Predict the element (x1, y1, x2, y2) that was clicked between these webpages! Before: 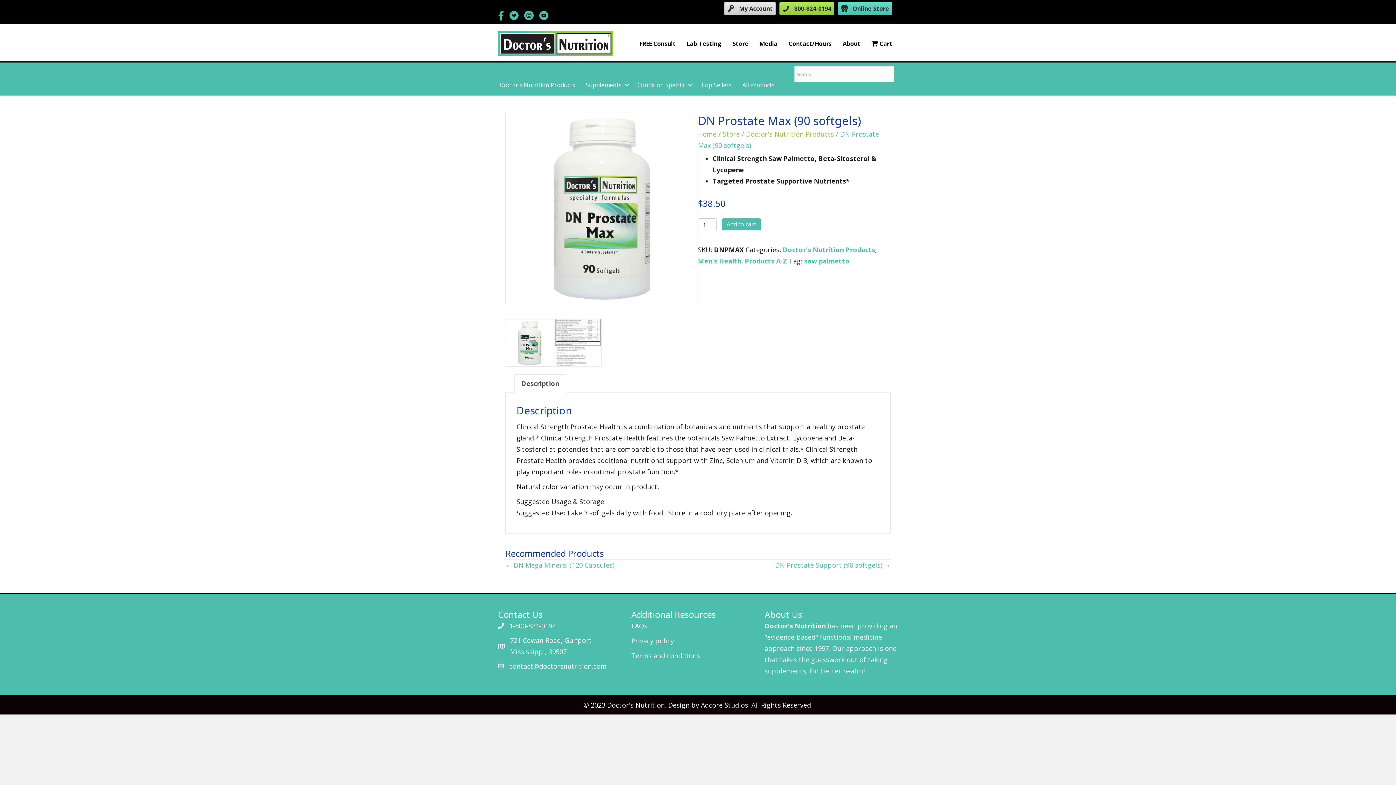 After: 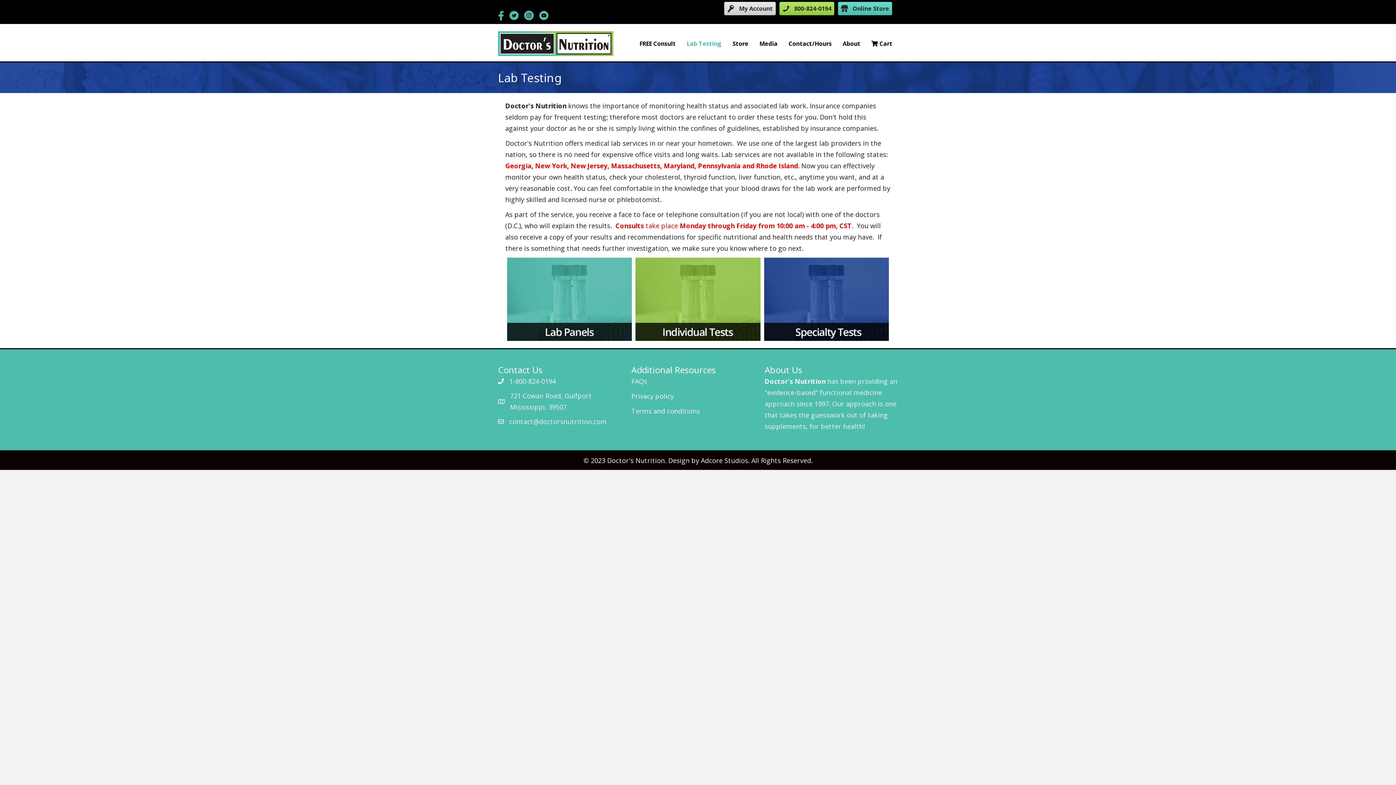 Action: bbox: (683, 37, 725, 50) label: Lab Testing